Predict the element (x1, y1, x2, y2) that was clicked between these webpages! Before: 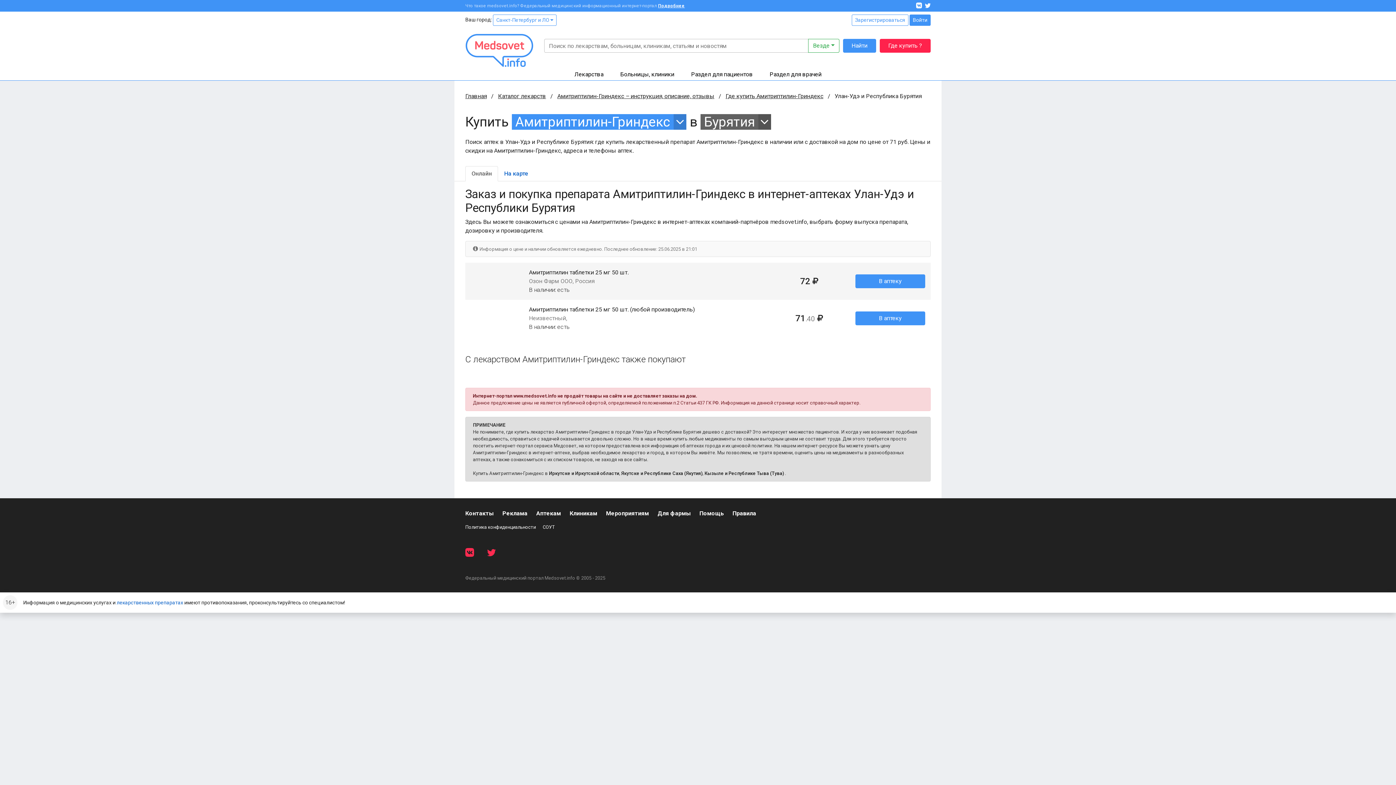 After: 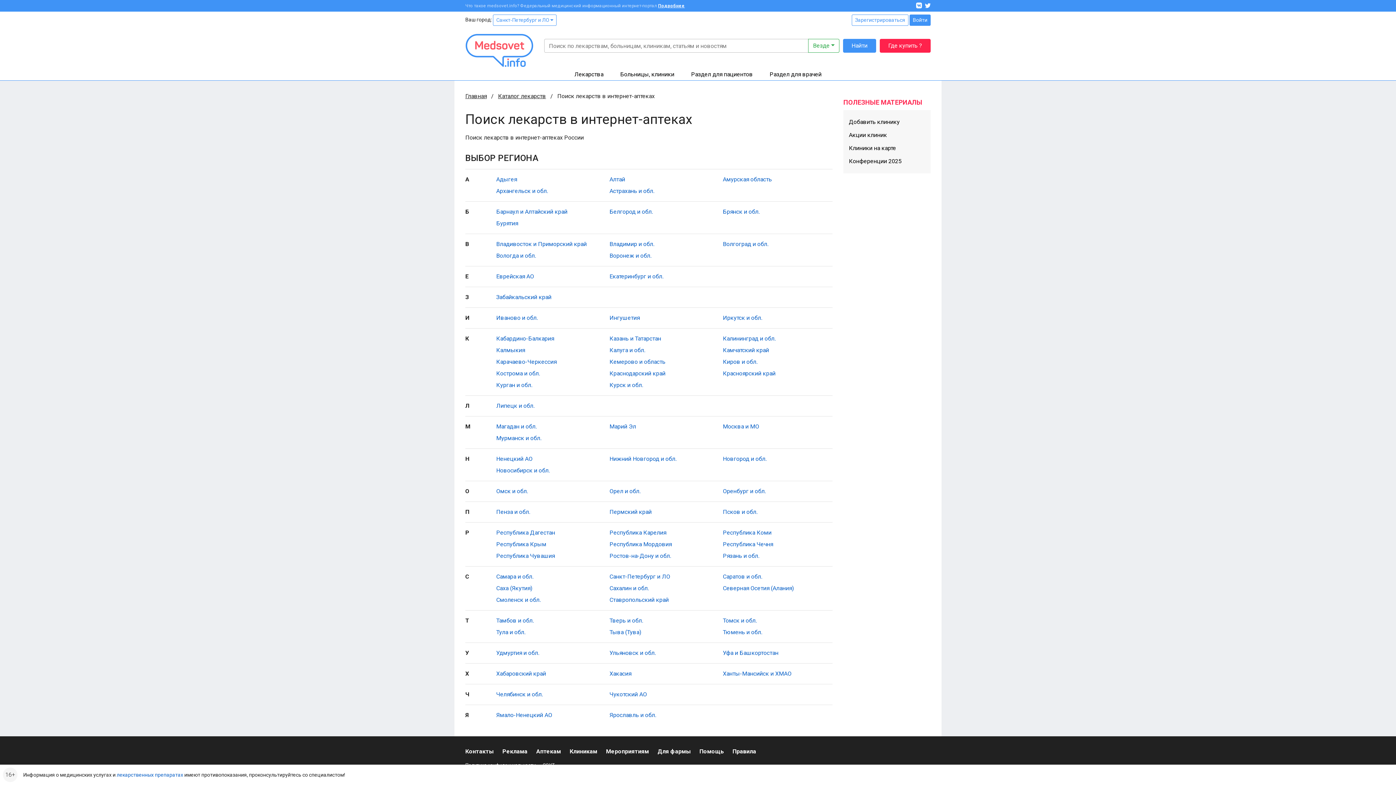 Action: bbox: (880, 38, 930, 52) label: Где купить ?